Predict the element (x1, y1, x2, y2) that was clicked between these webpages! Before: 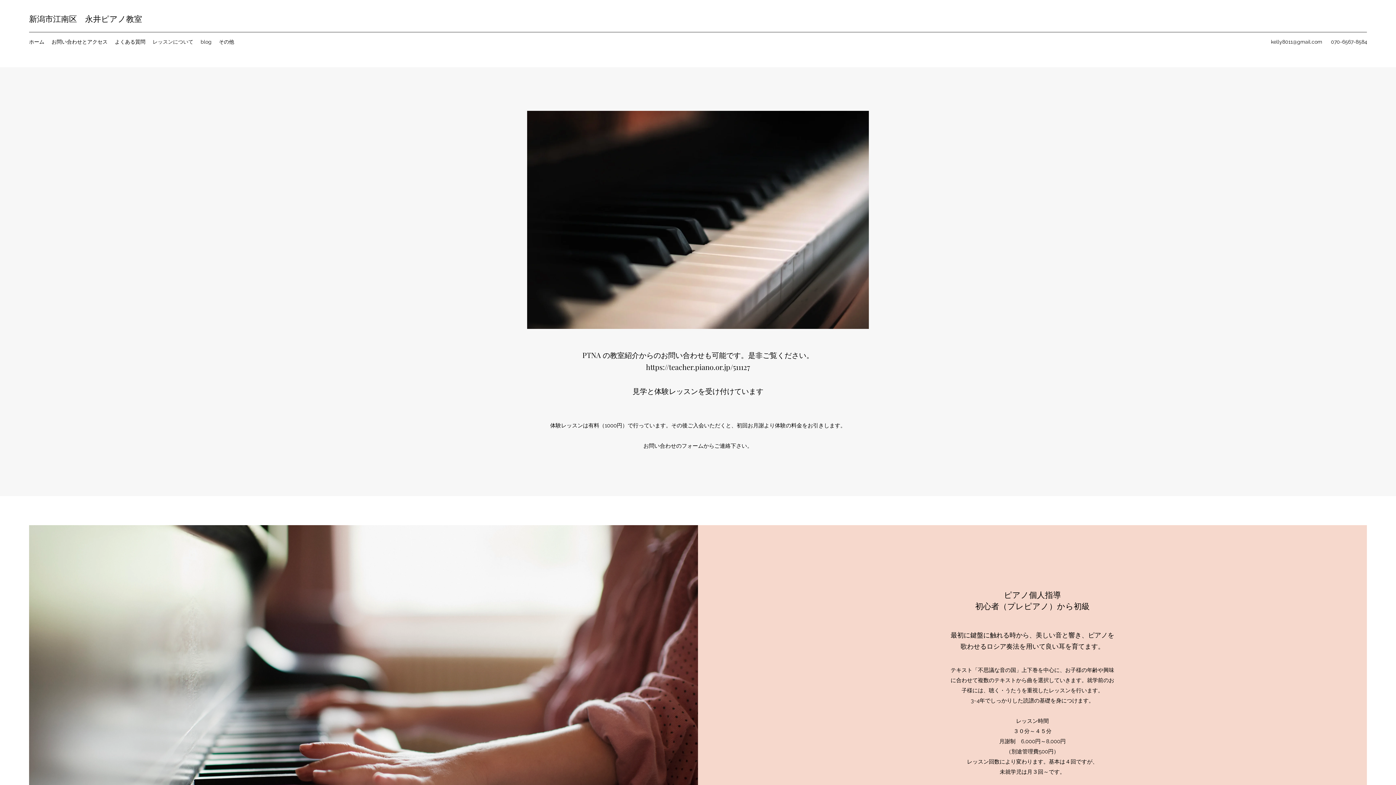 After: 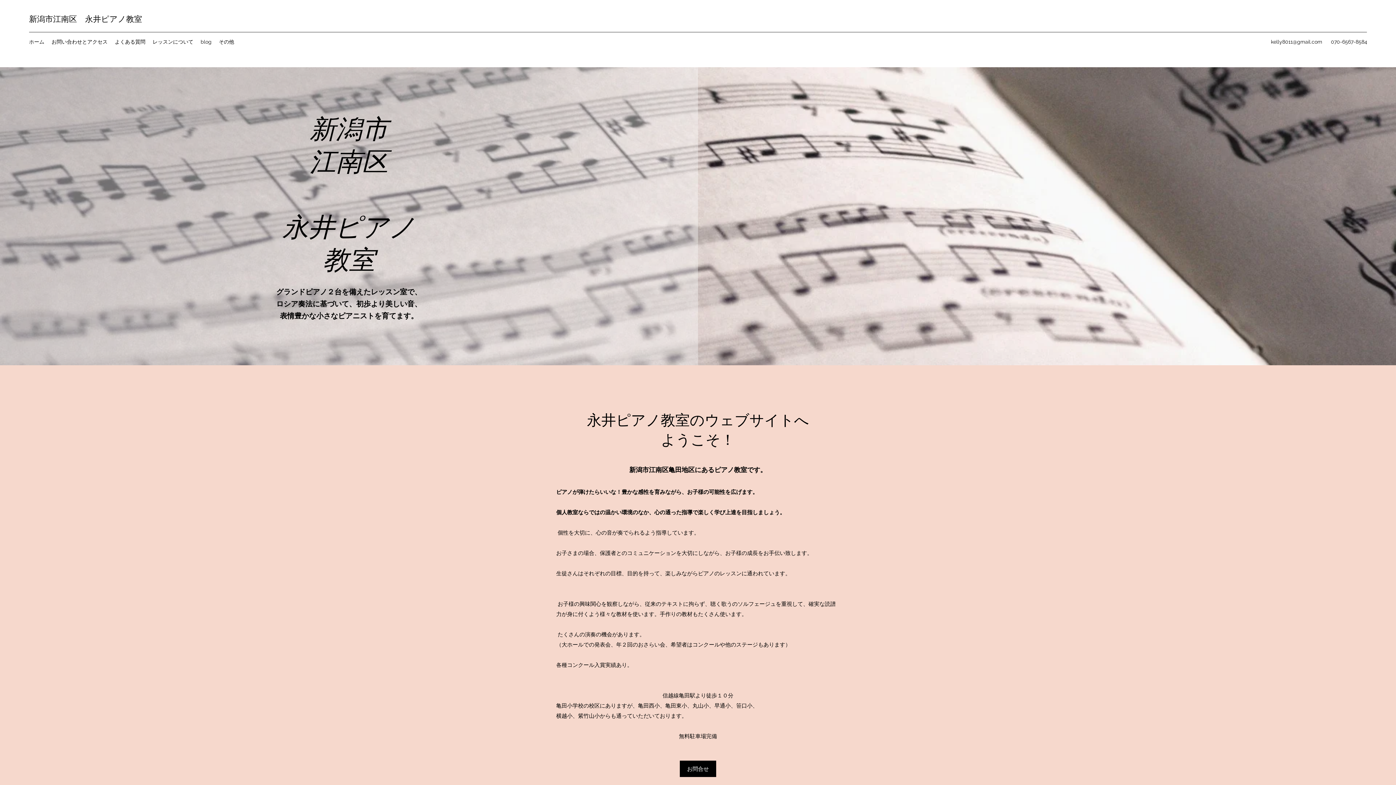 Action: label: ホーム bbox: (25, 36, 48, 47)